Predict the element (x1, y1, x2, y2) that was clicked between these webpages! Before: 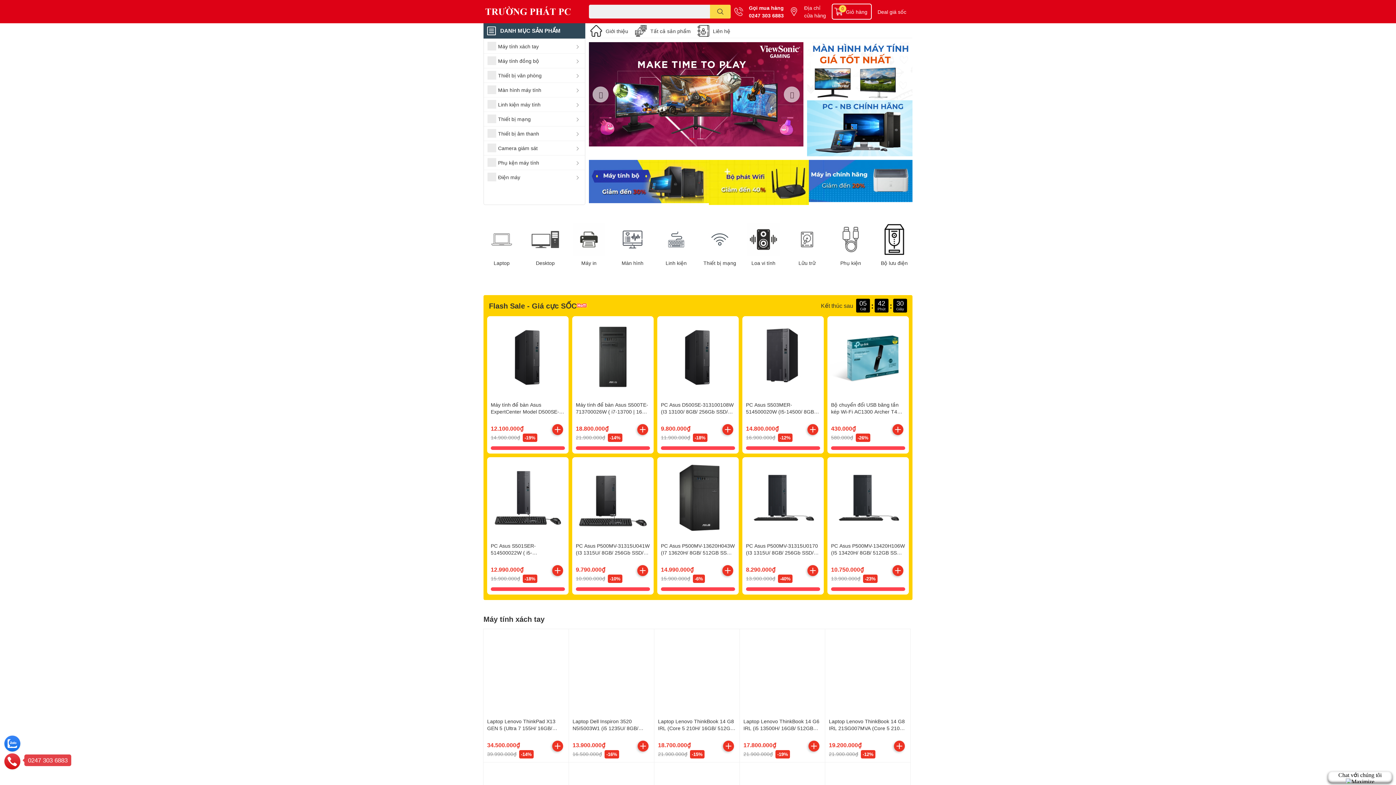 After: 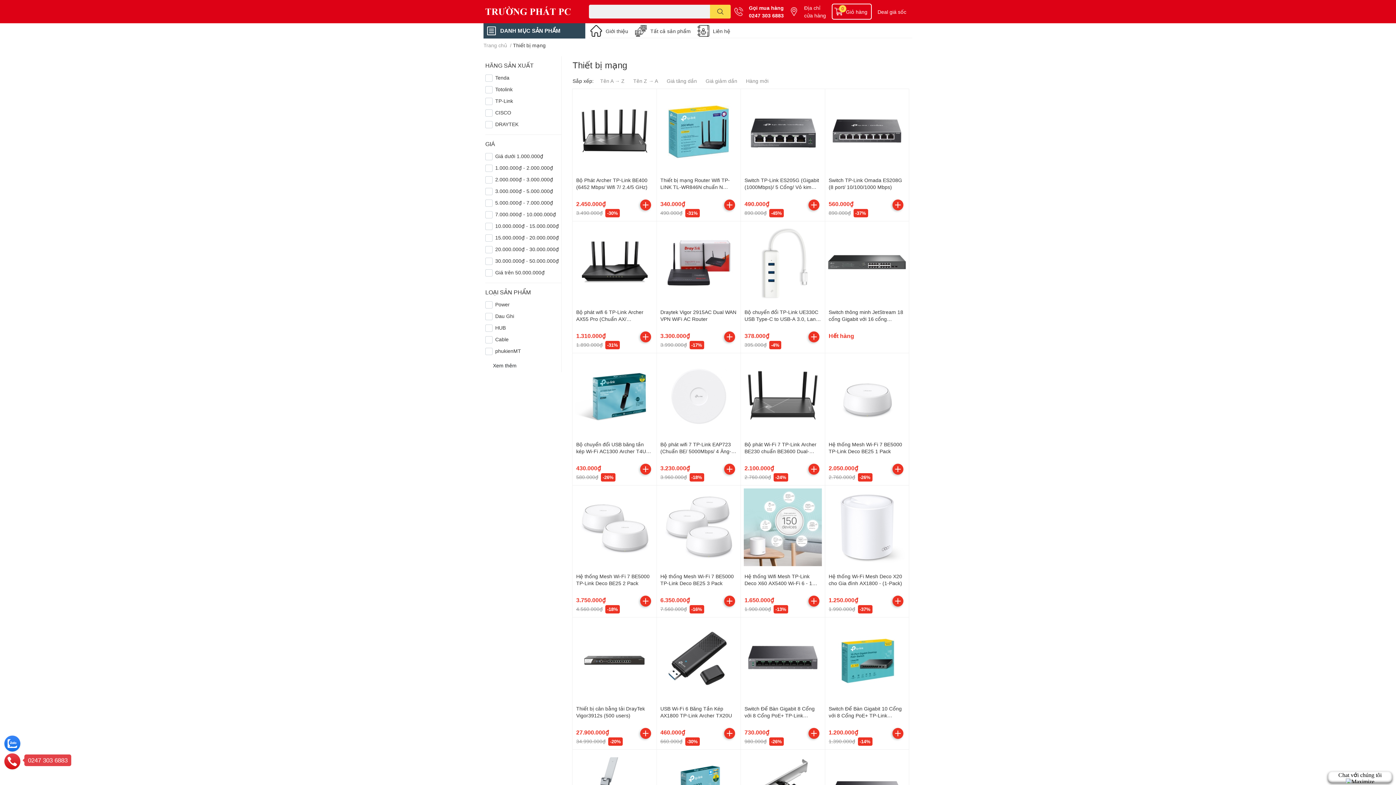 Action: bbox: (703, 223, 736, 255)